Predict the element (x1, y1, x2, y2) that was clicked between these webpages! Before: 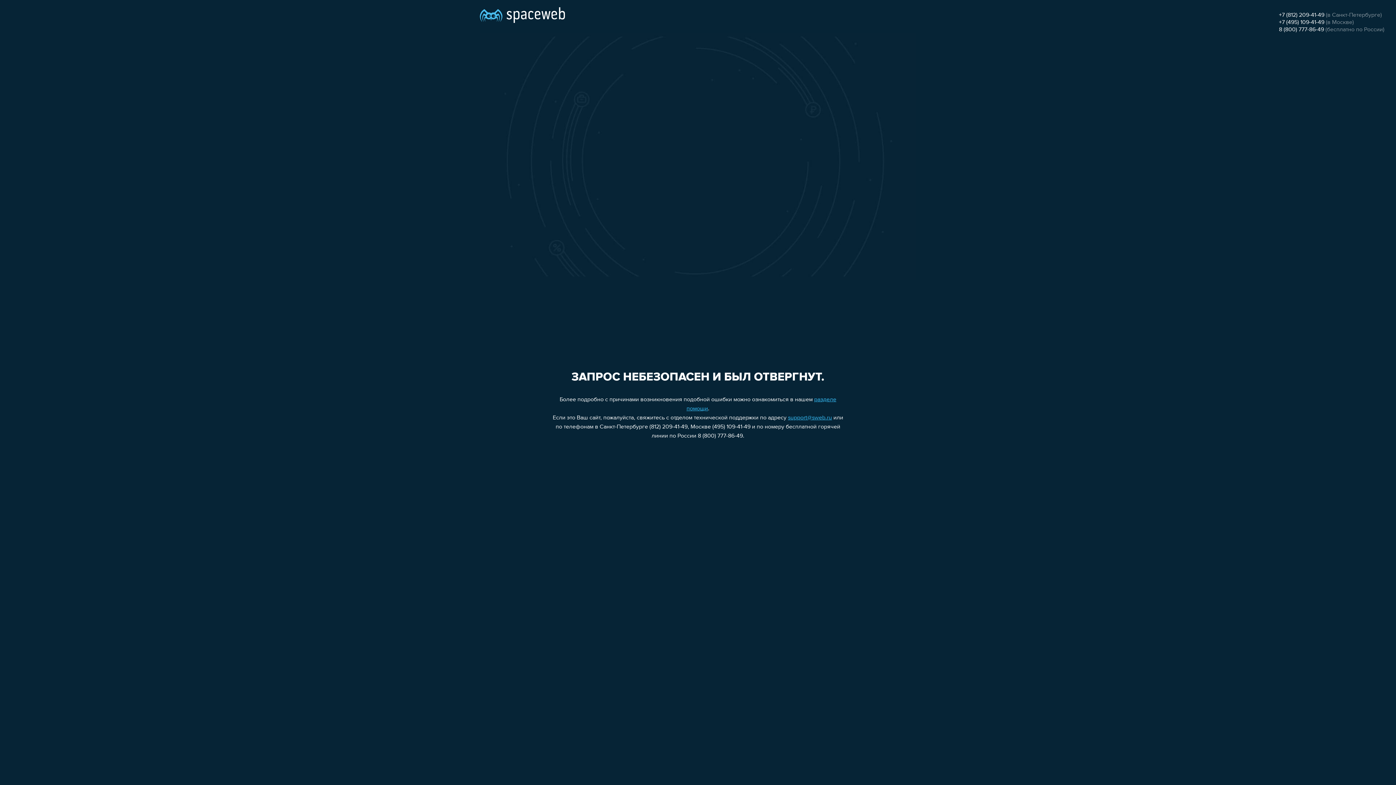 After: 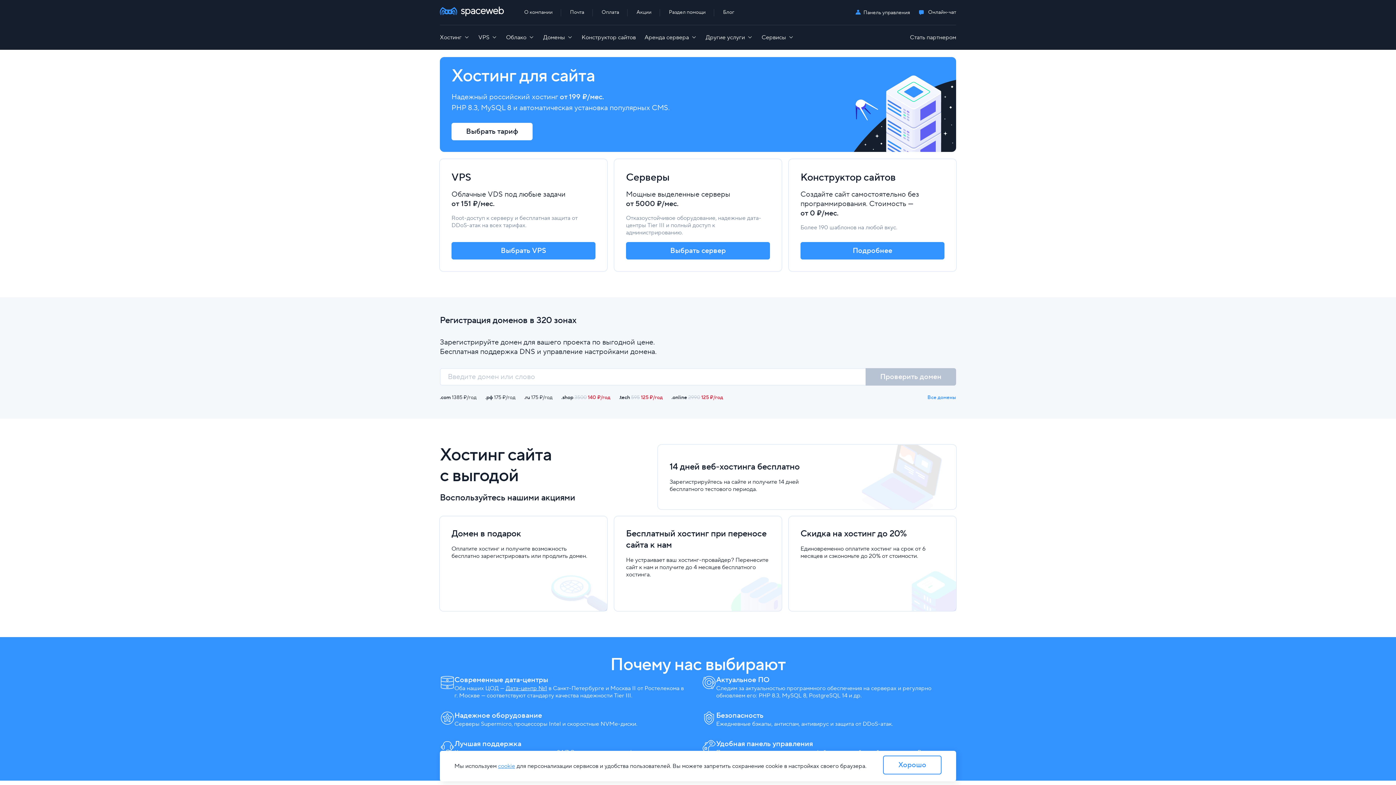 Action: bbox: (480, 0, 565, 25)